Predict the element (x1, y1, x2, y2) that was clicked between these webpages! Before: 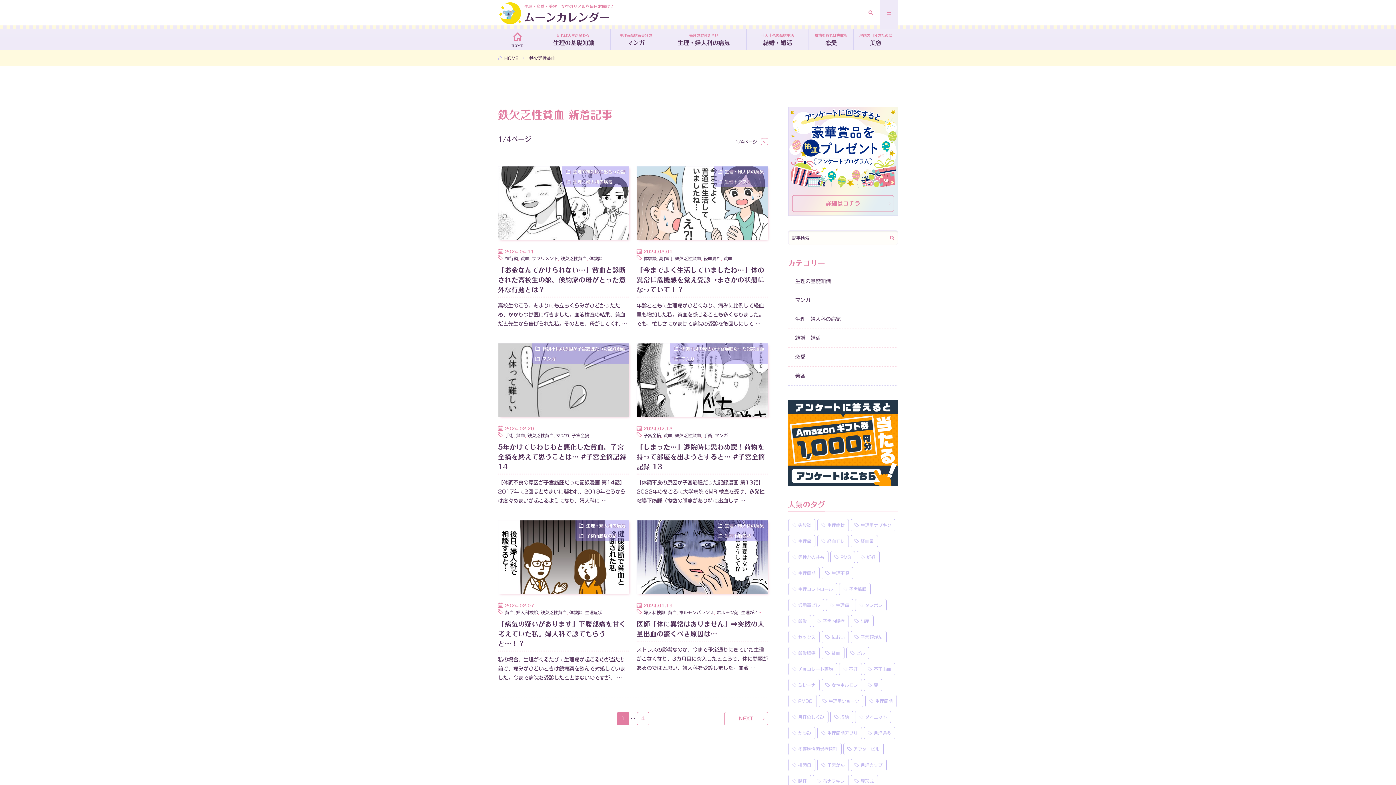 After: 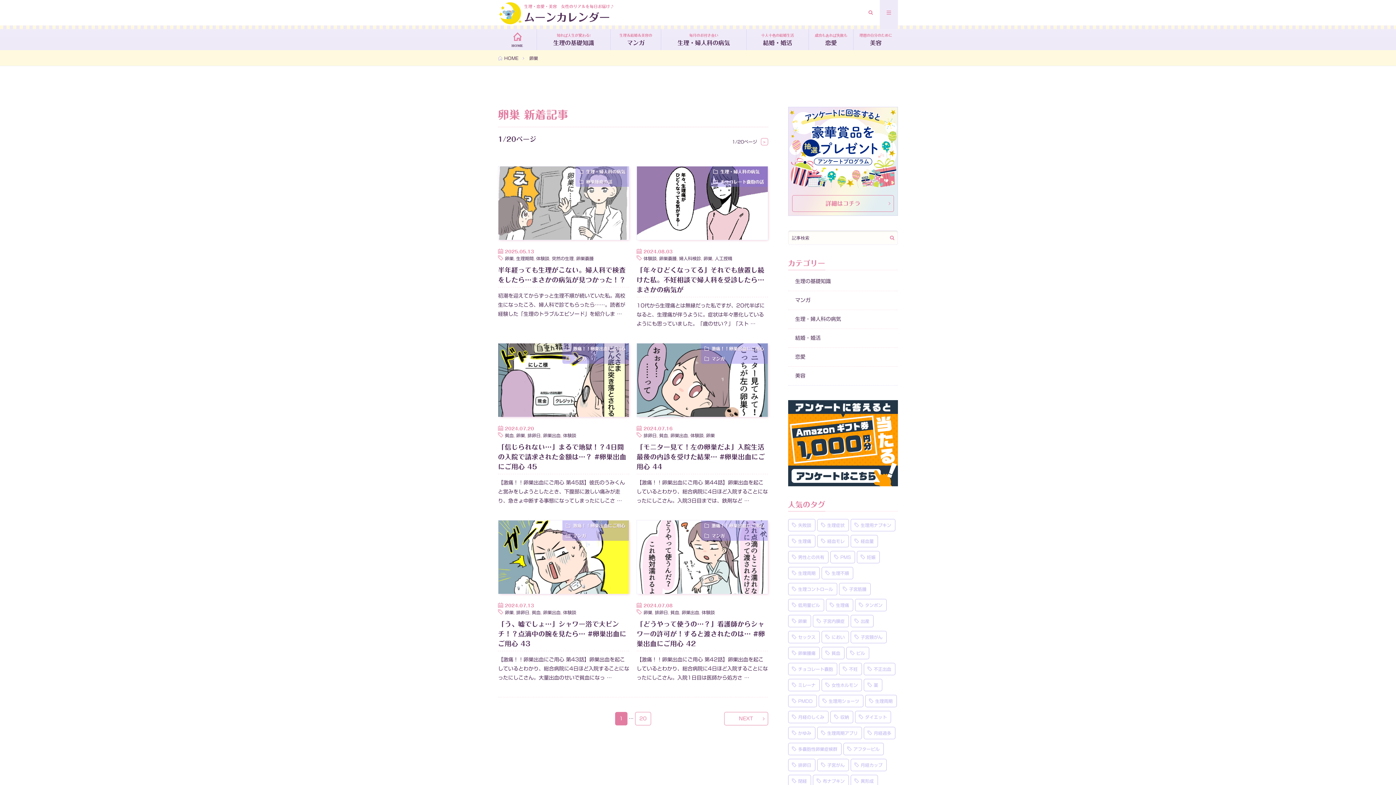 Action: bbox: (788, 615, 811, 627) label: 卵巣 (229個の項目)